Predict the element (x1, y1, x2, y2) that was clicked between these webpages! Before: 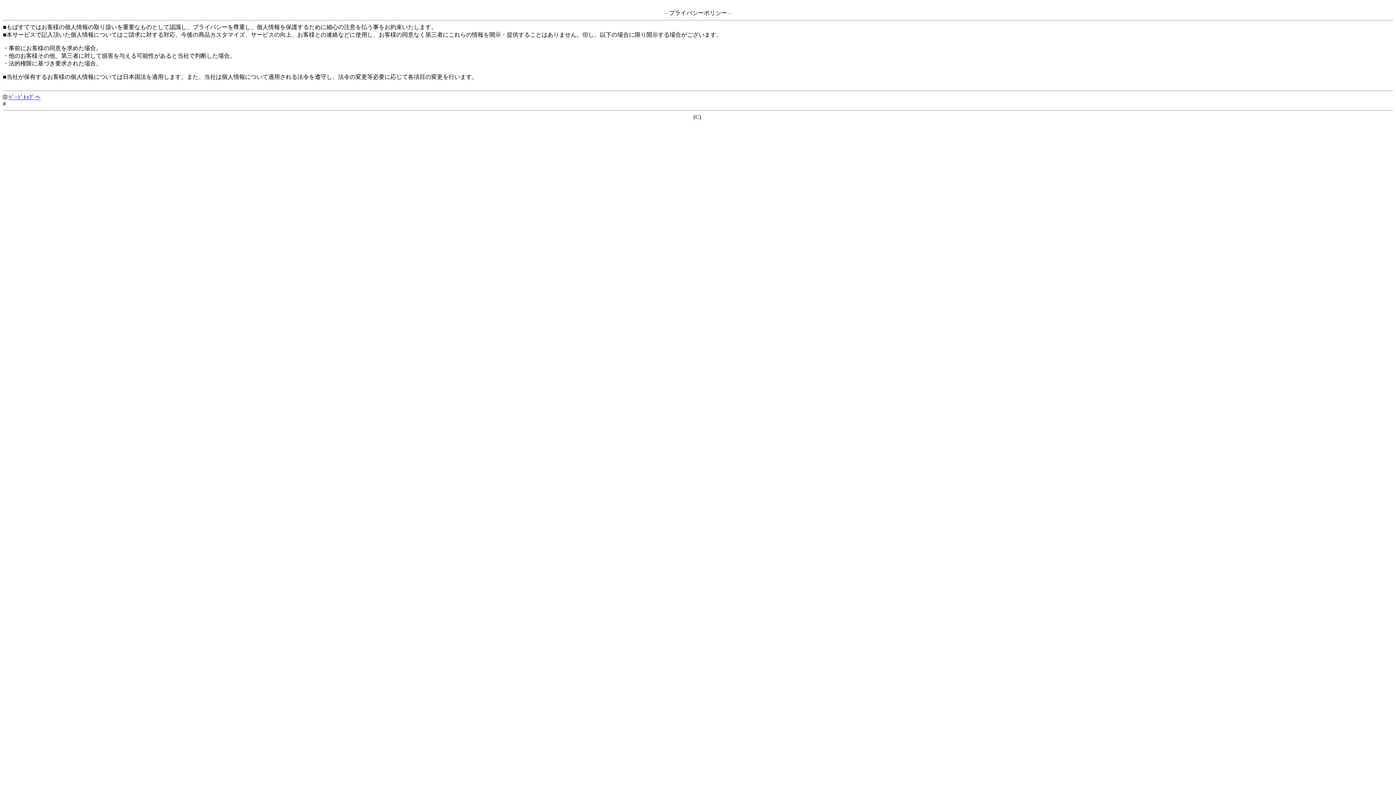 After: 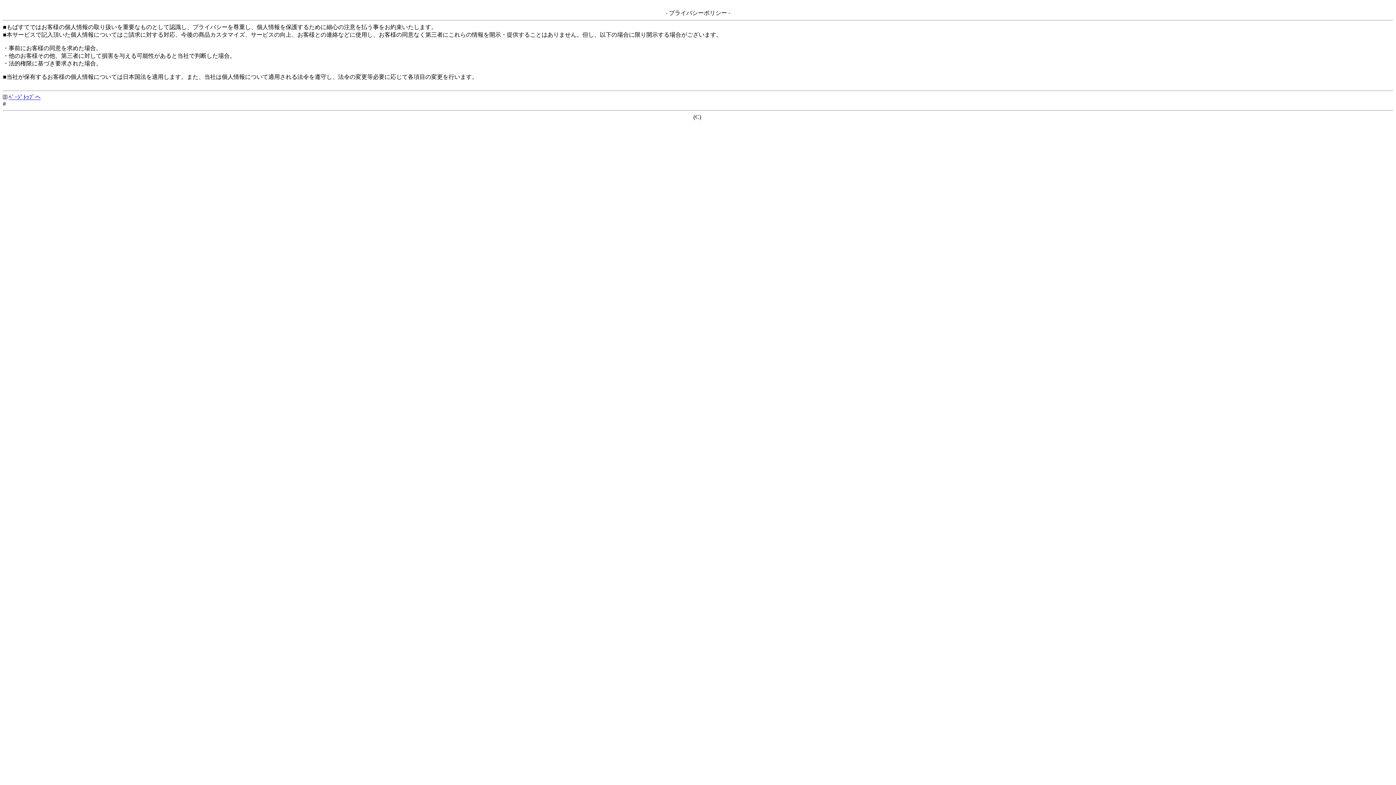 Action: bbox: (8, 94, 40, 100) label: ﾍﾟｰｼﾞﾄｯﾌﾟへ